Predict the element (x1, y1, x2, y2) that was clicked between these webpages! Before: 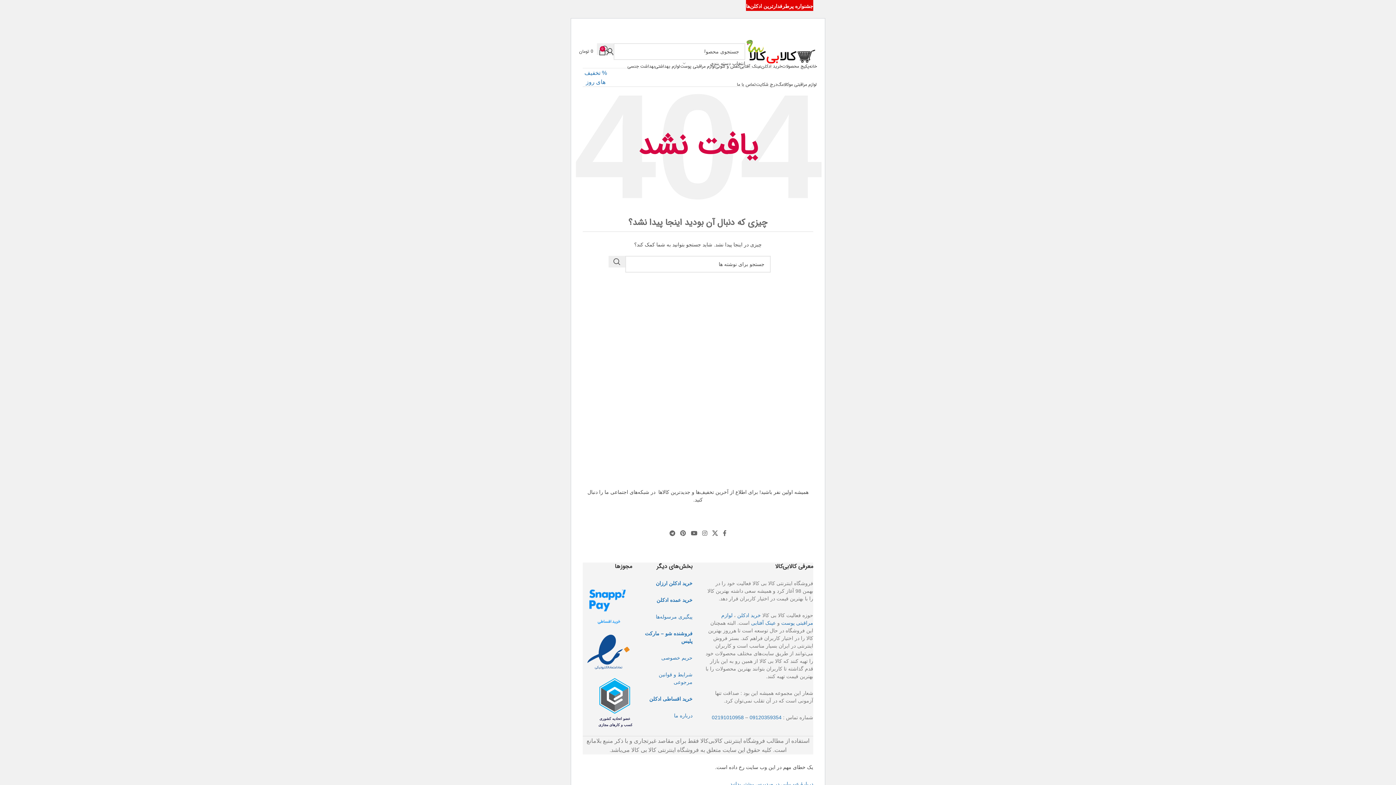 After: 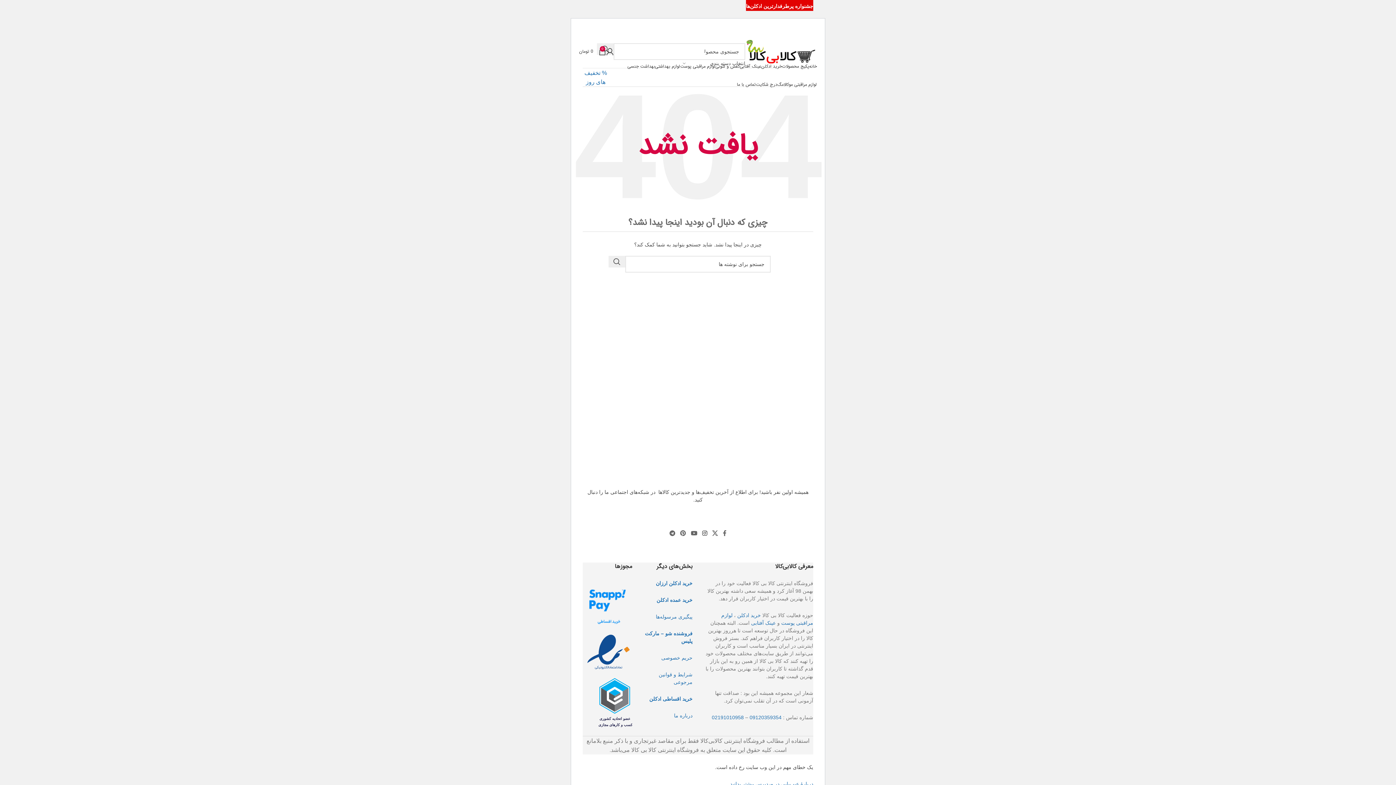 Action: bbox: (700, 528, 709, 539) label: لینک اینستاگرام